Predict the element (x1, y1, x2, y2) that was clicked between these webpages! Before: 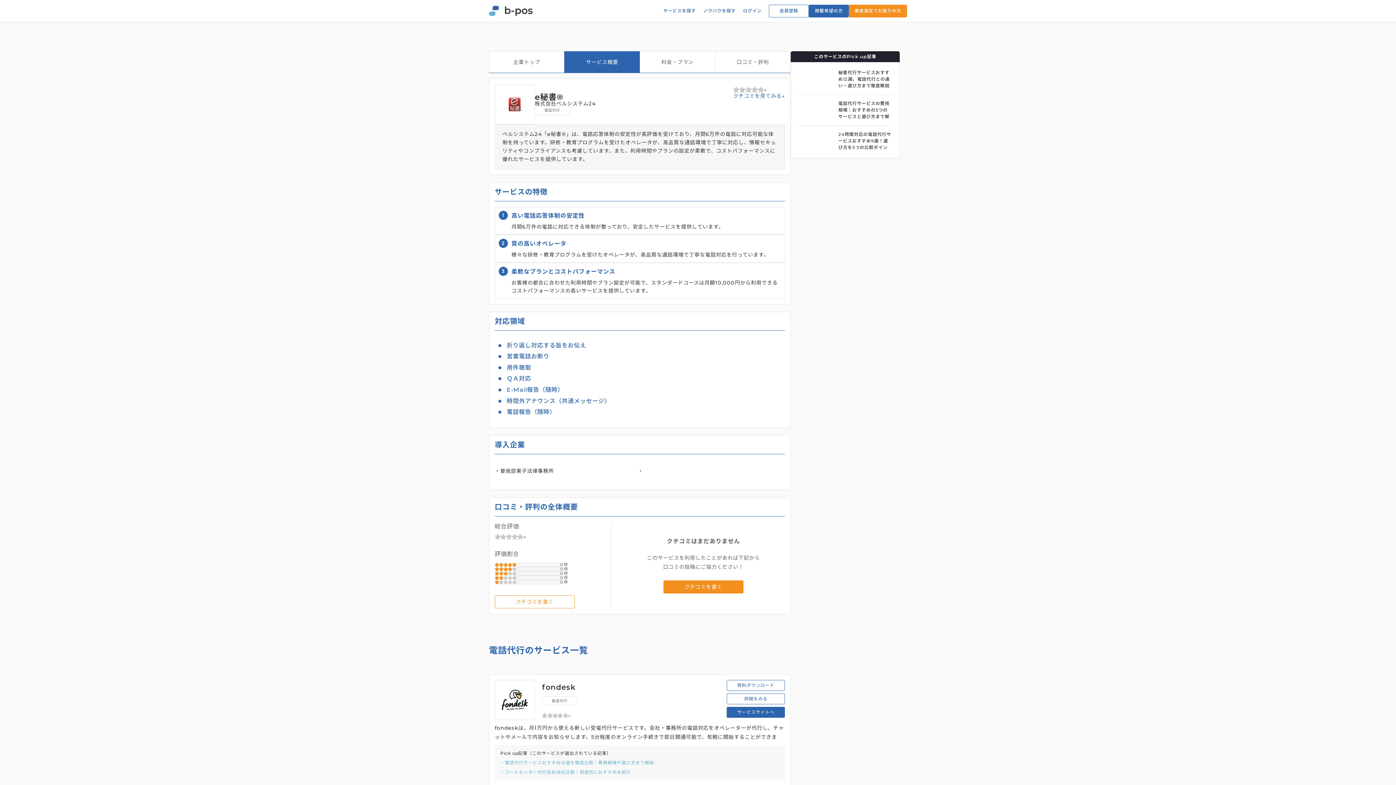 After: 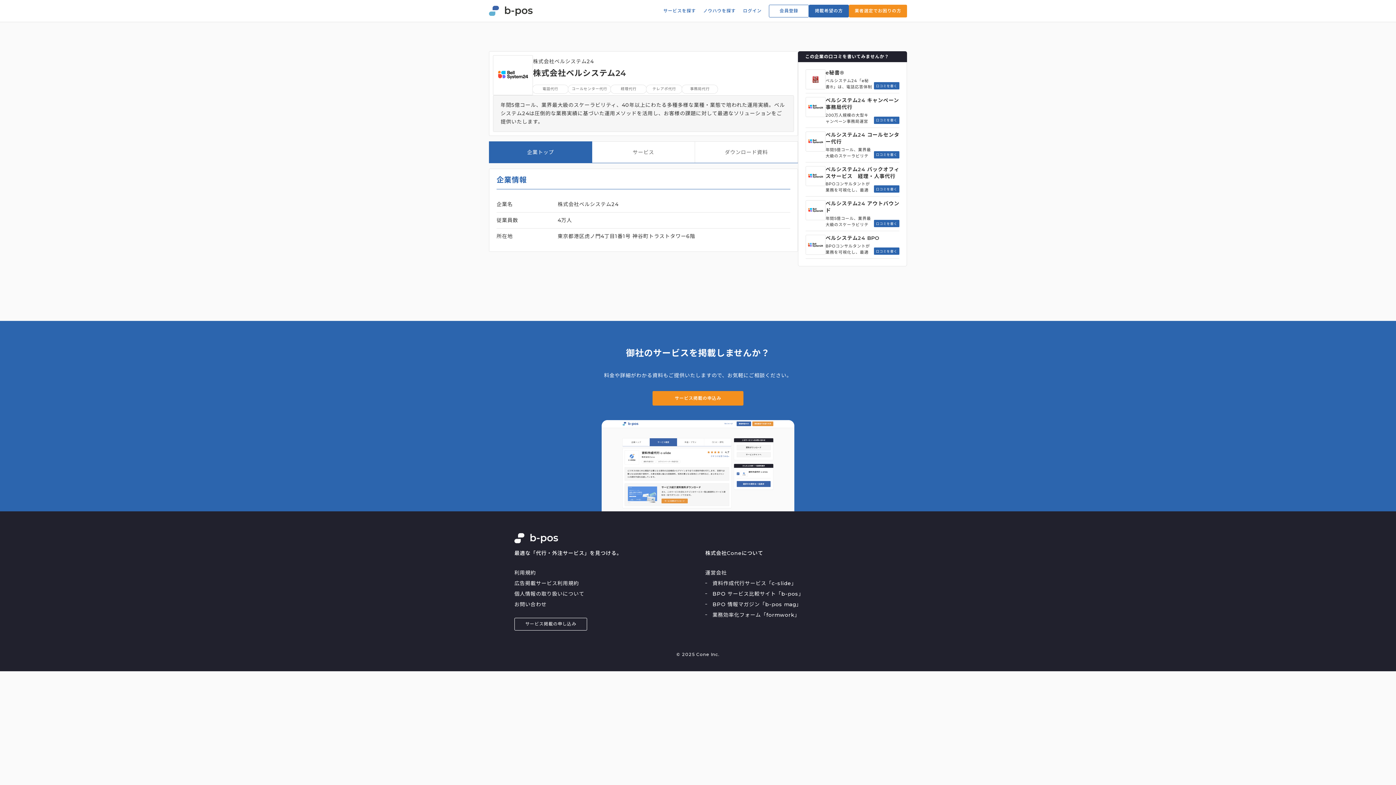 Action: bbox: (489, 51, 564, 72) label: 企業トップ